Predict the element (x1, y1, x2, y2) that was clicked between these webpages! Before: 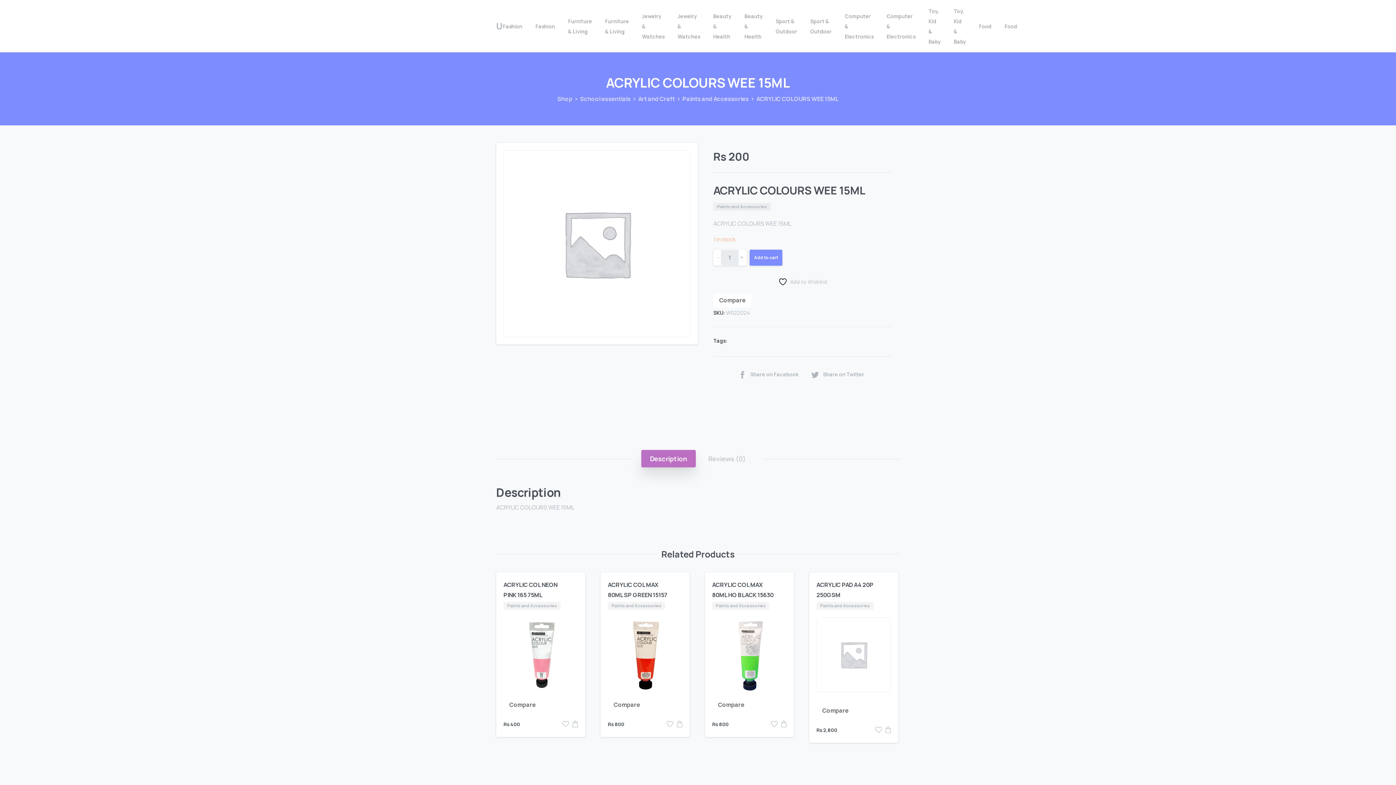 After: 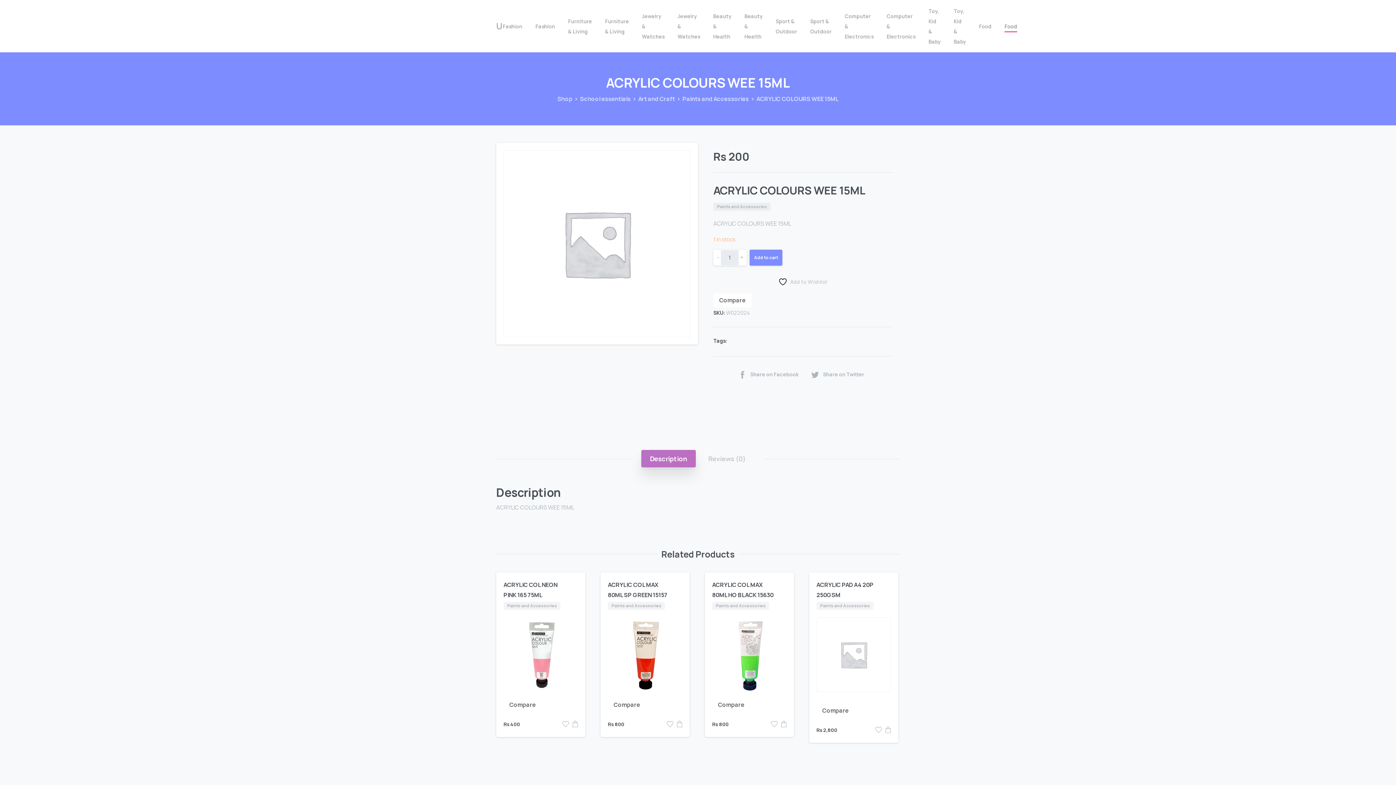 Action: label: Food bbox: (1001, 18, 1020, 34)